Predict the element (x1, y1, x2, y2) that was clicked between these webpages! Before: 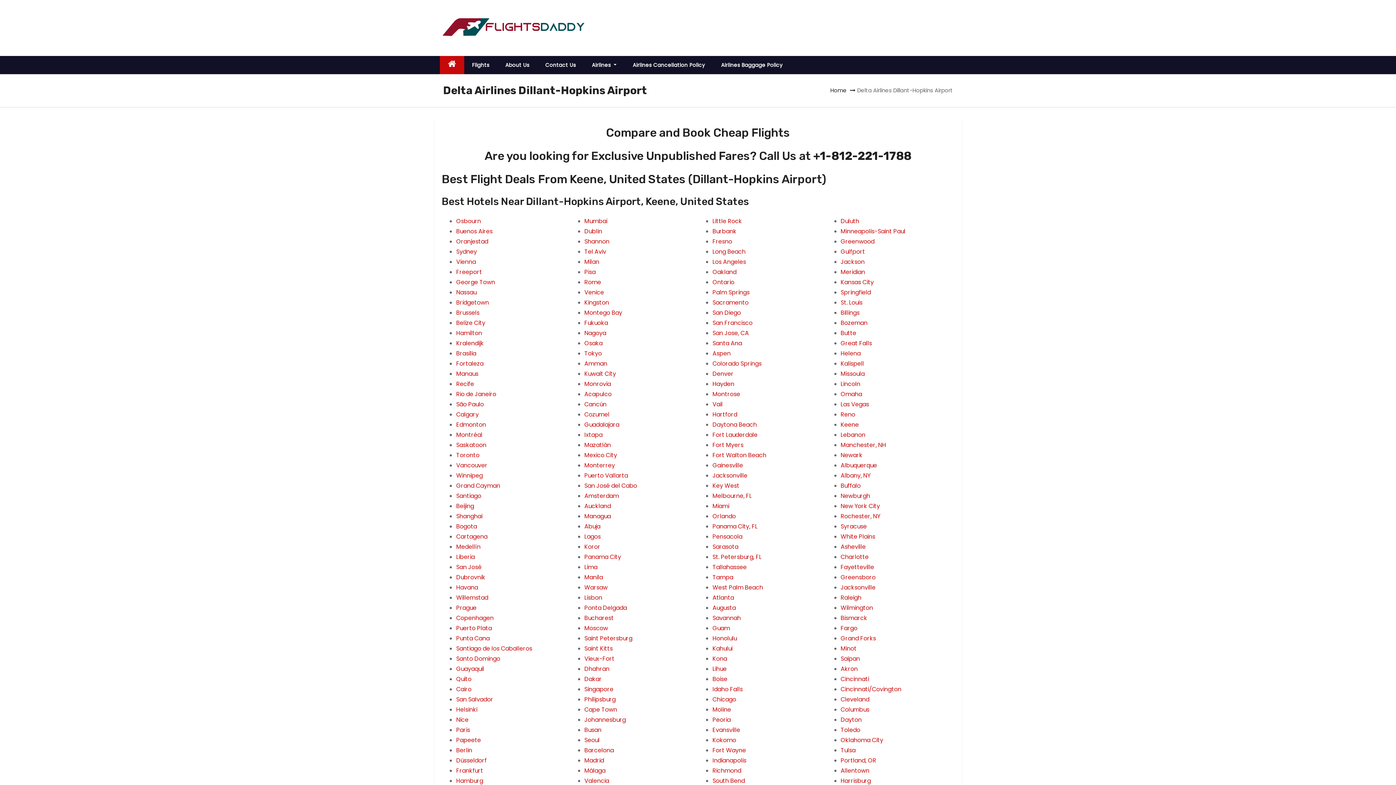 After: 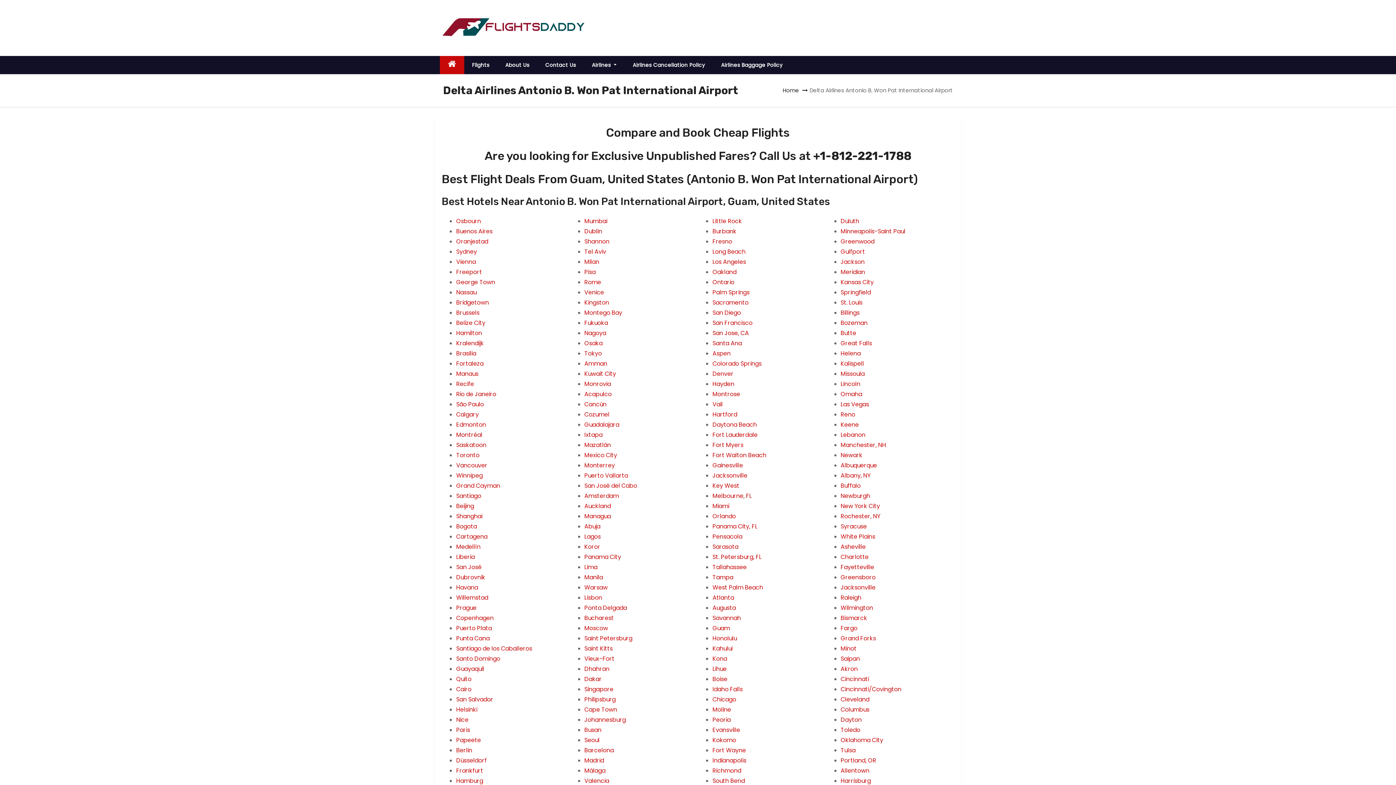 Action: bbox: (712, 624, 730, 632) label: Guam